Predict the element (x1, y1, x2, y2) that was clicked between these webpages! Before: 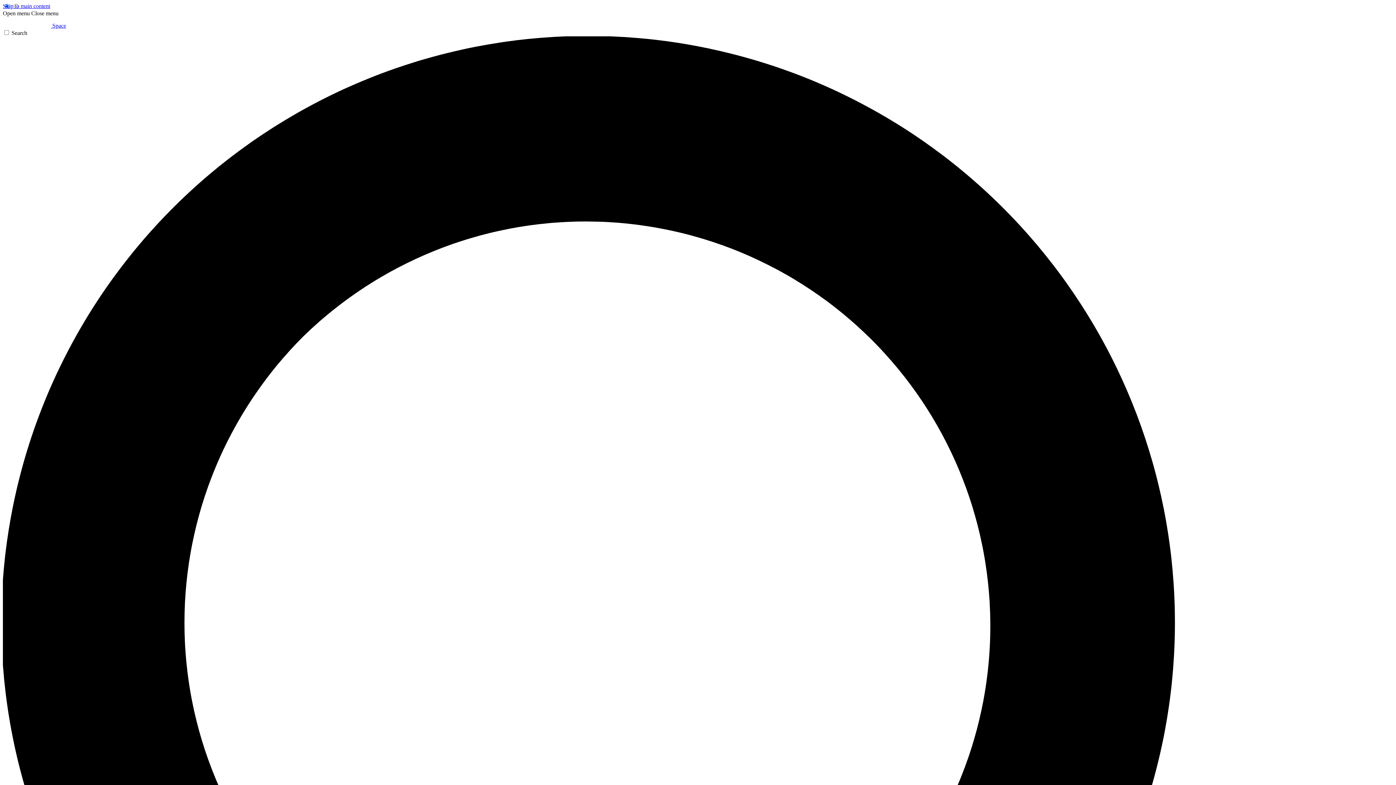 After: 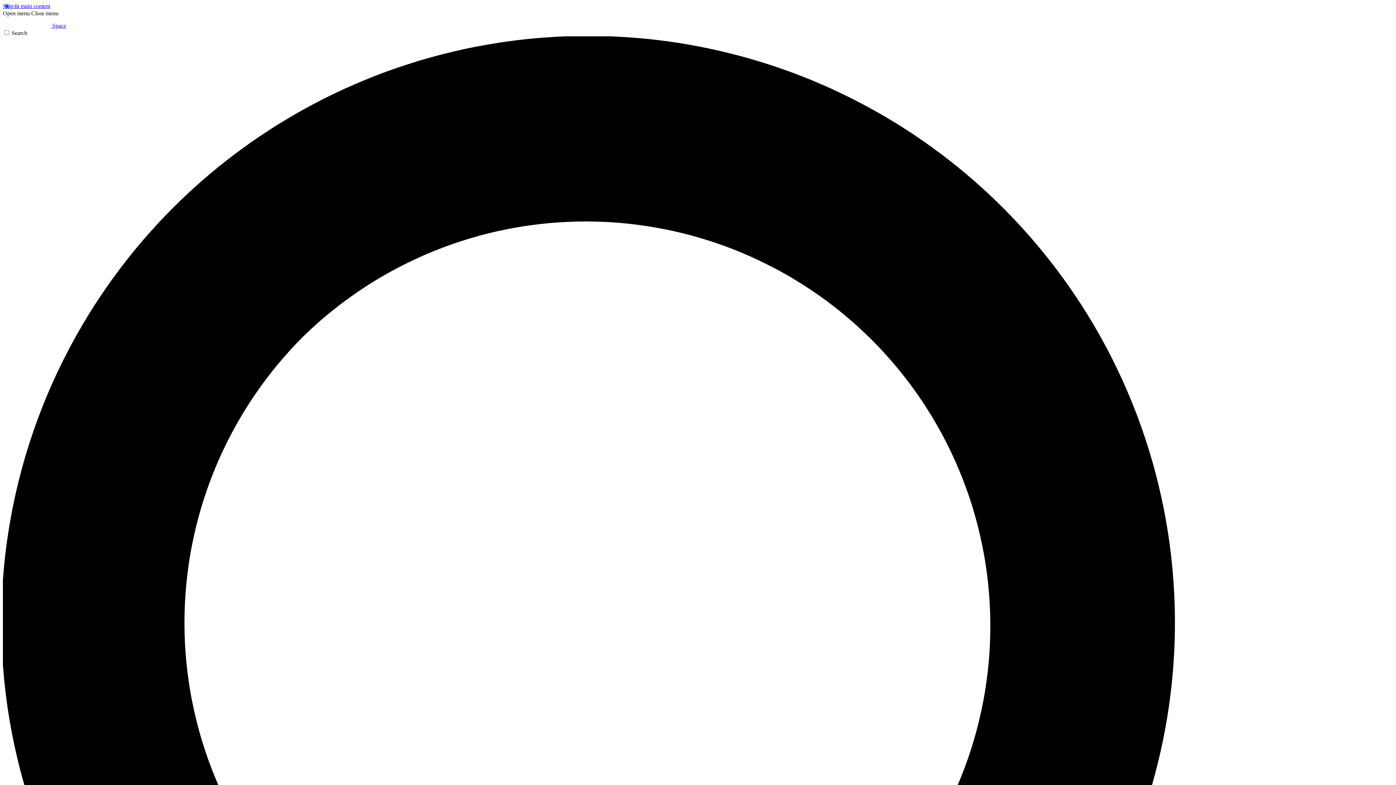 Action: bbox: (31, 10, 58, 16) label: Close menu